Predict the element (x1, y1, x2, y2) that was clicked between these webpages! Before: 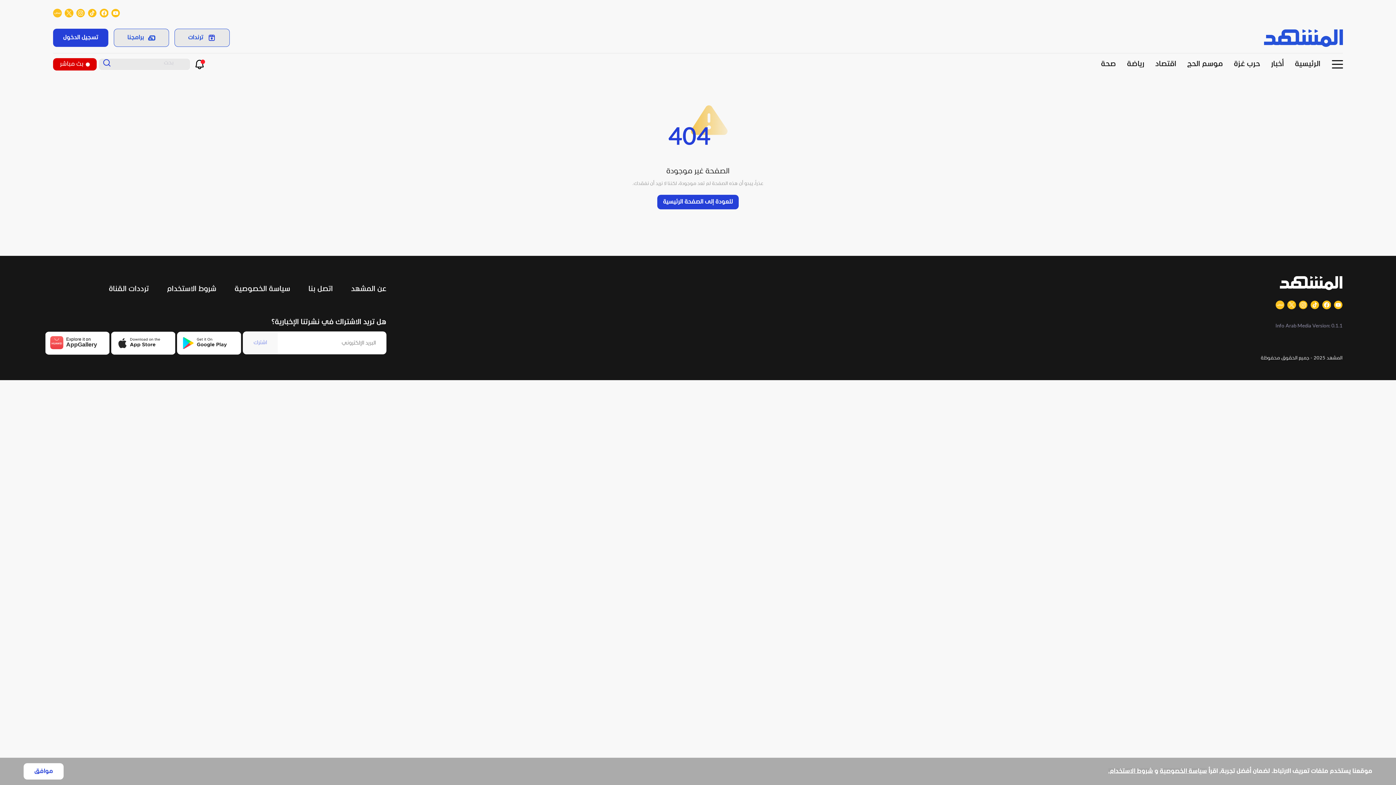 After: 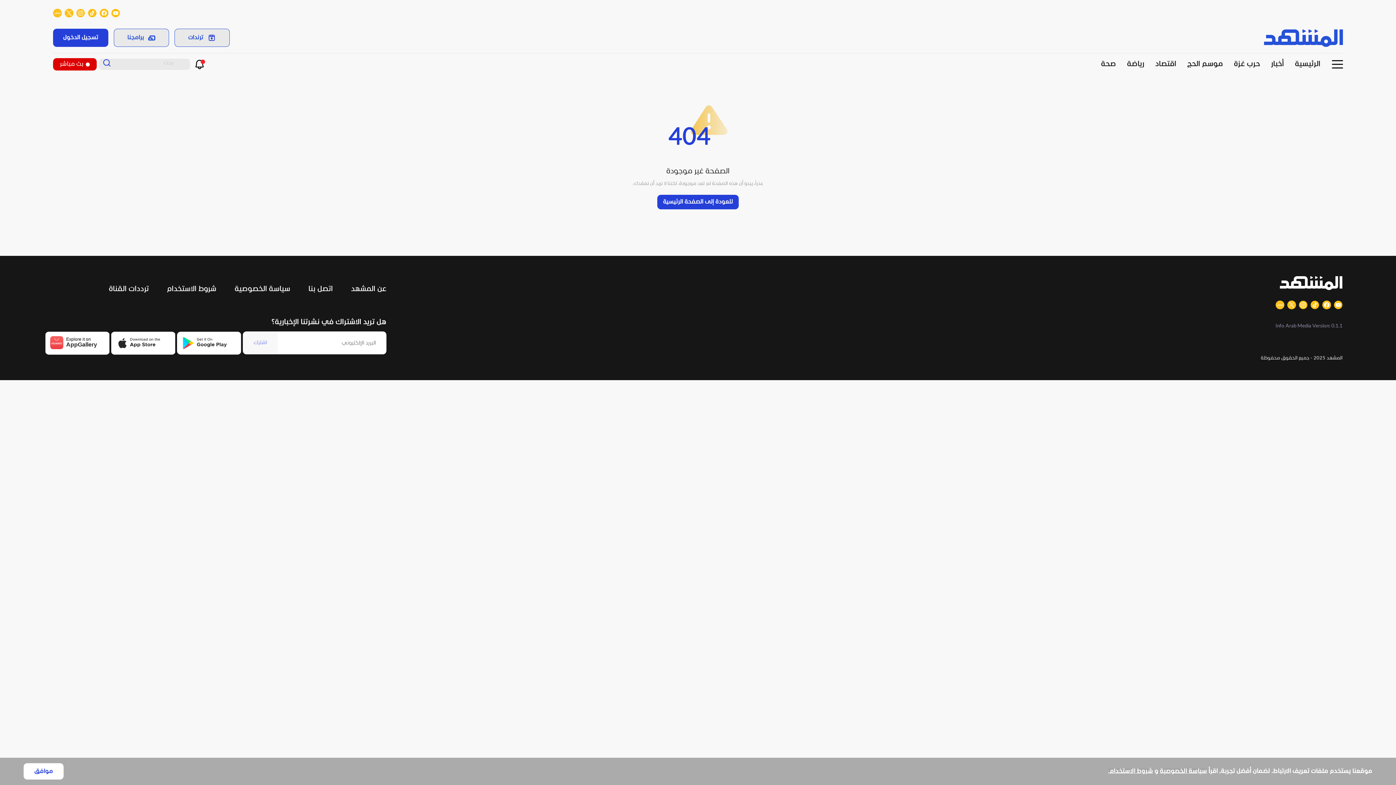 Action: bbox: (76, 337, 140, 360)